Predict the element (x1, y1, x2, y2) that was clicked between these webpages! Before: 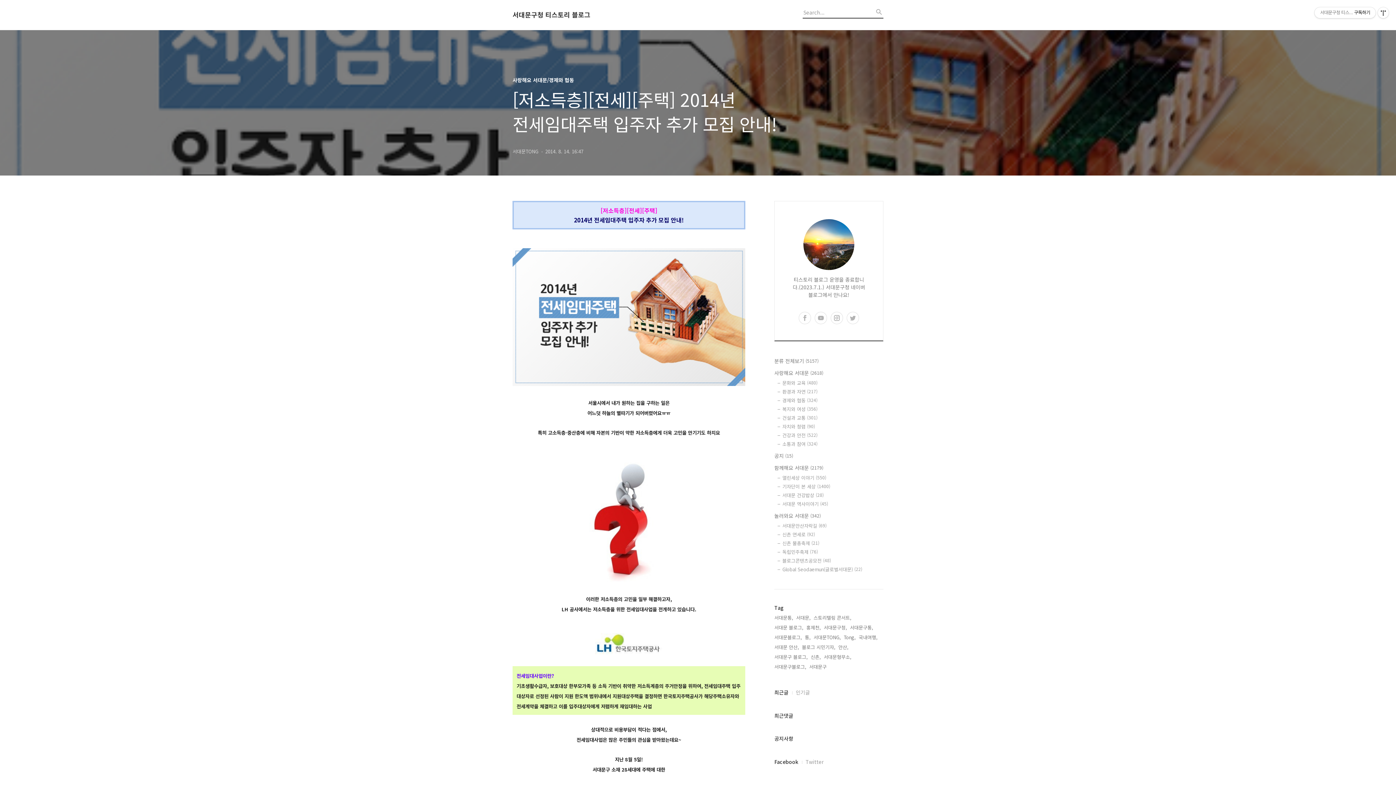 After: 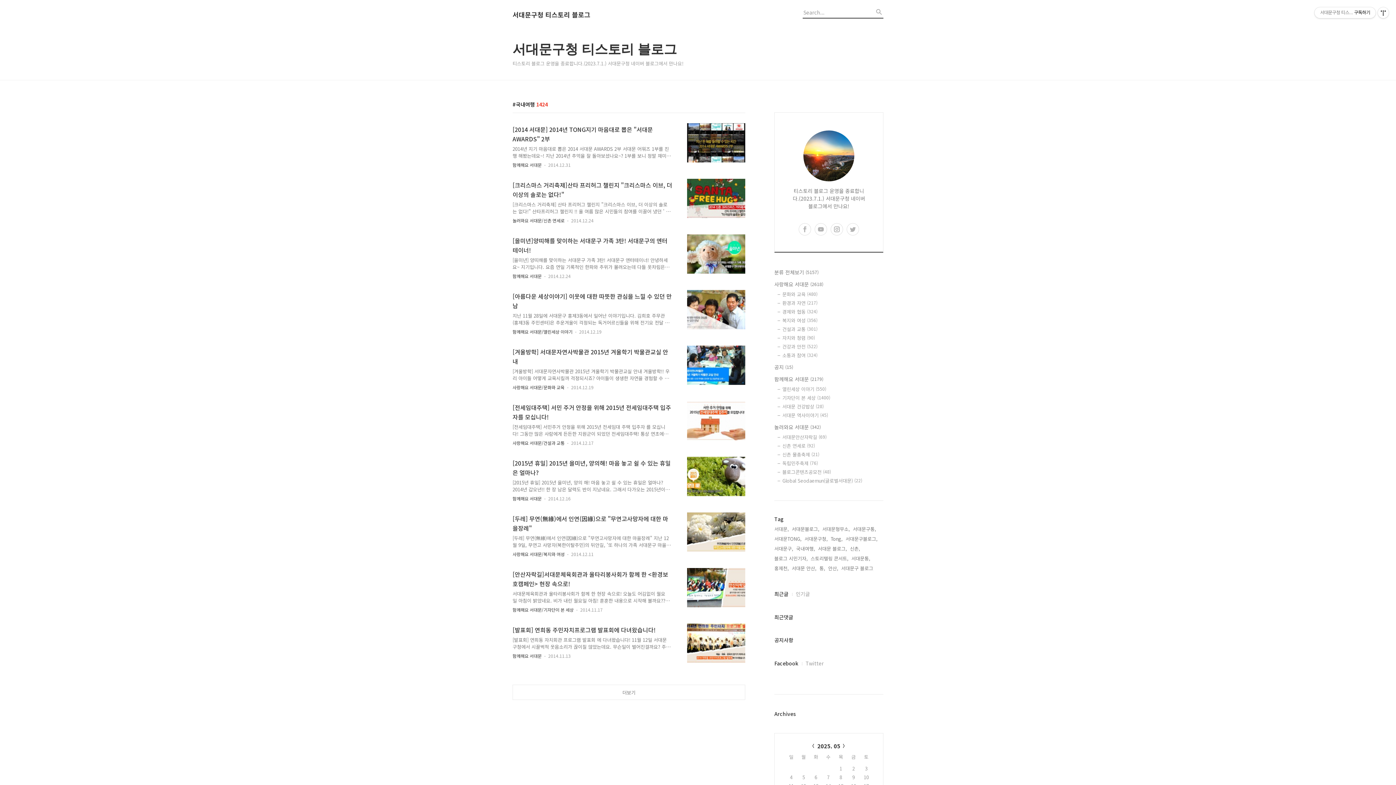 Action: bbox: (858, 633, 877, 641) label: 국내여행,